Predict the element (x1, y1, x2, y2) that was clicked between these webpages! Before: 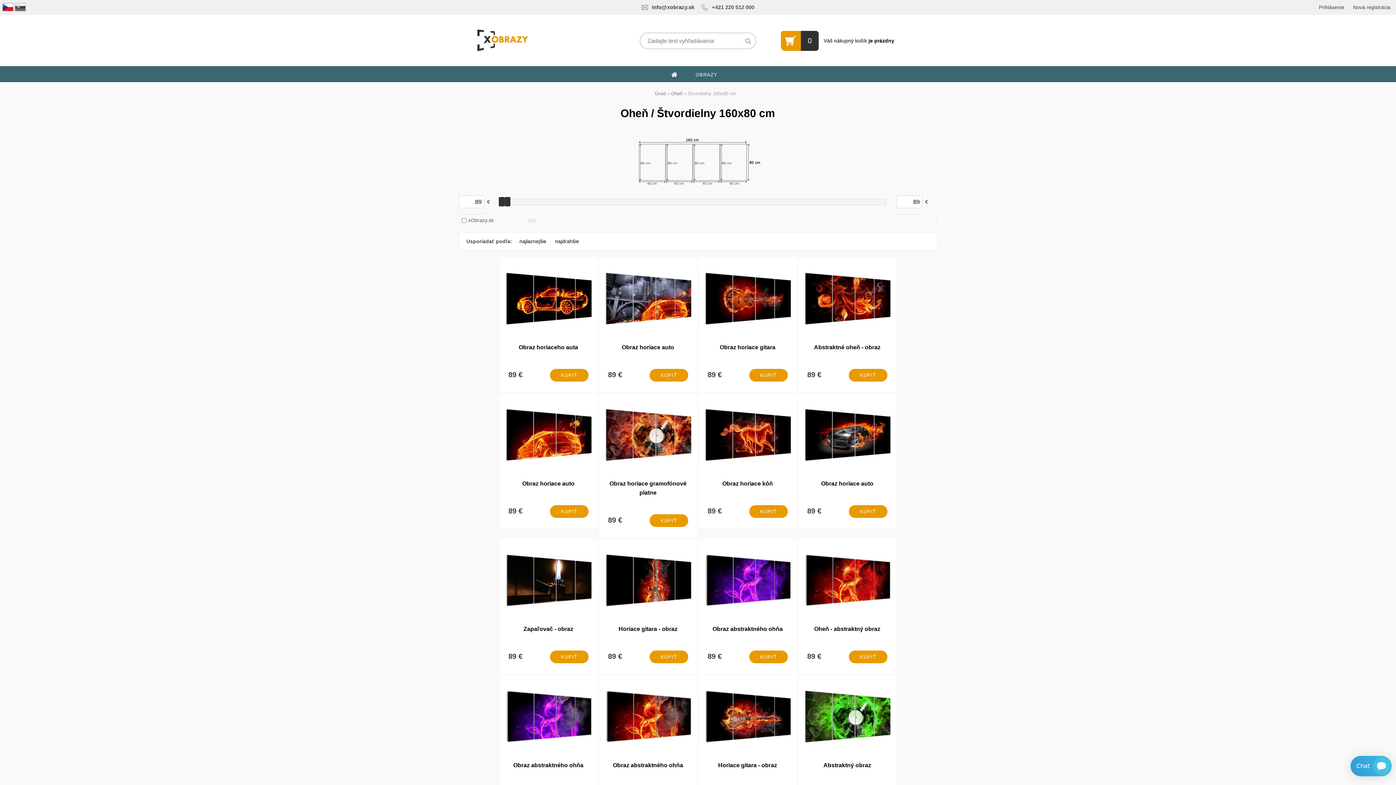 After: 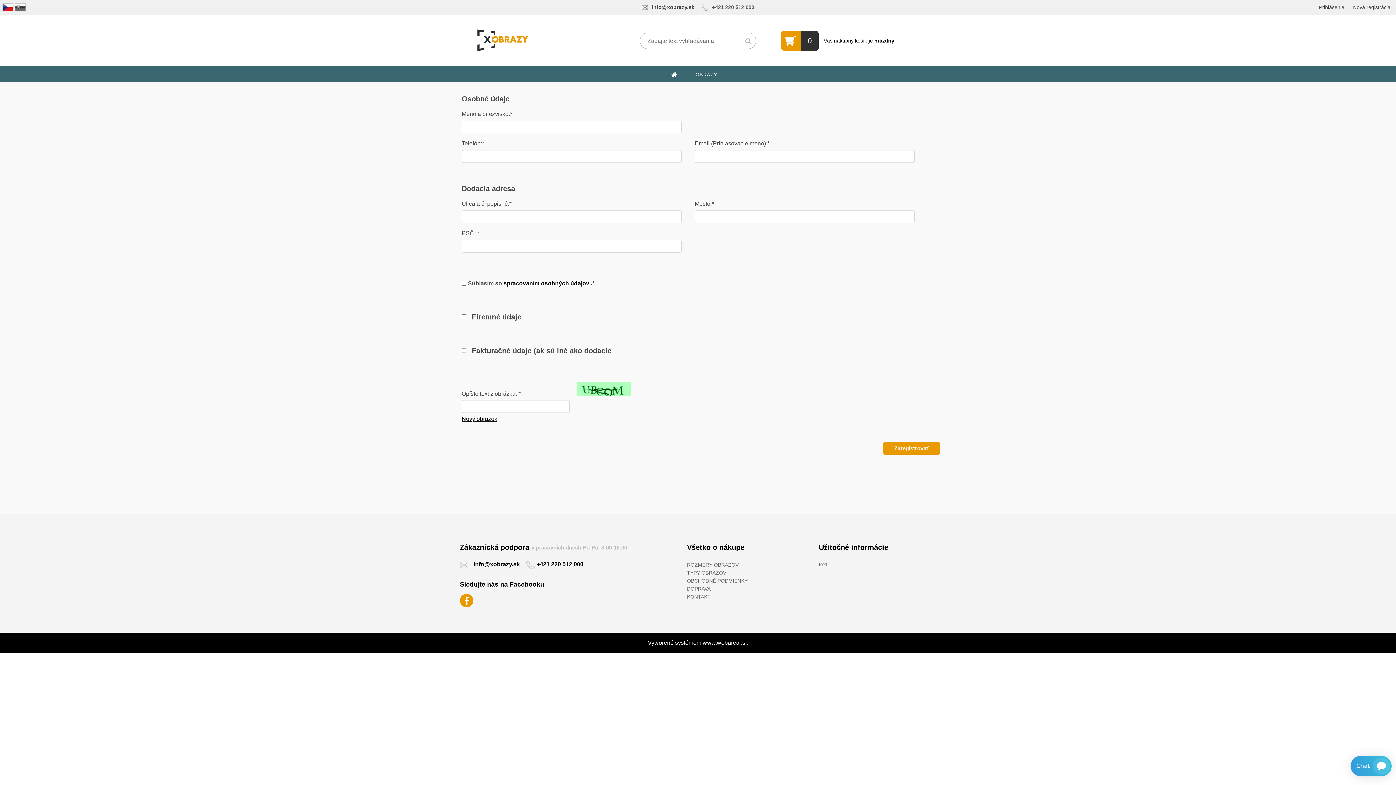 Action: label: Nová registrácia bbox: (1353, 4, 1390, 10)